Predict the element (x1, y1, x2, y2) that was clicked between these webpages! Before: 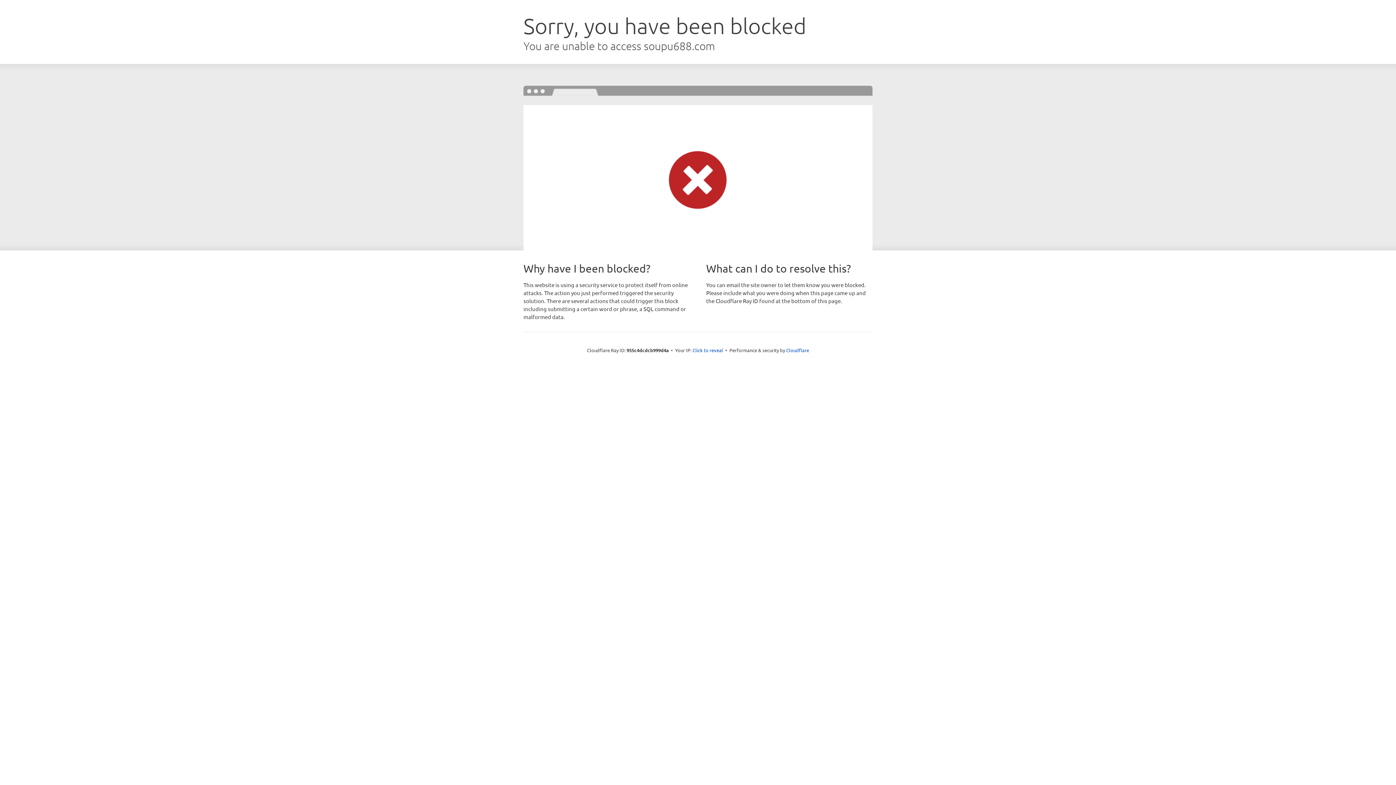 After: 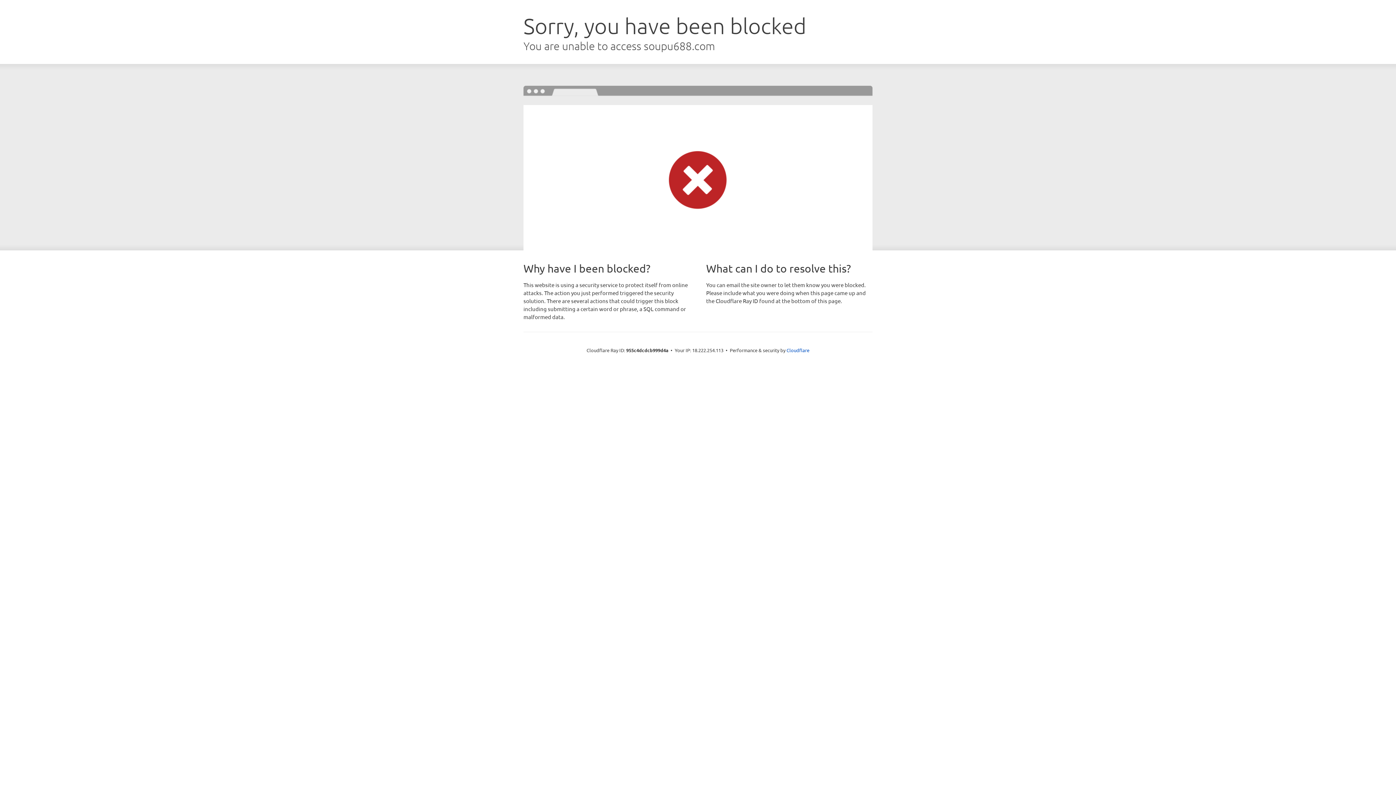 Action: label: Click to reveal bbox: (692, 346, 723, 353)